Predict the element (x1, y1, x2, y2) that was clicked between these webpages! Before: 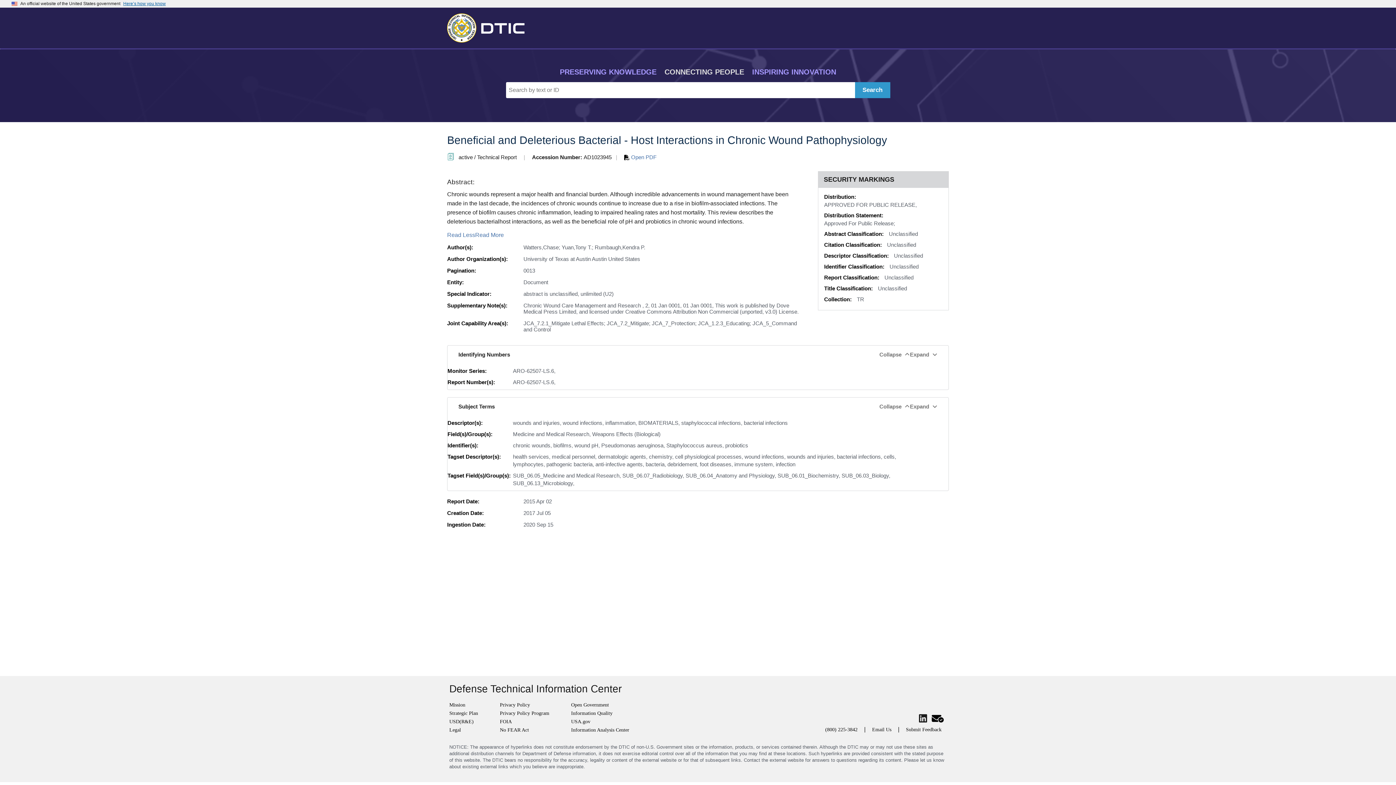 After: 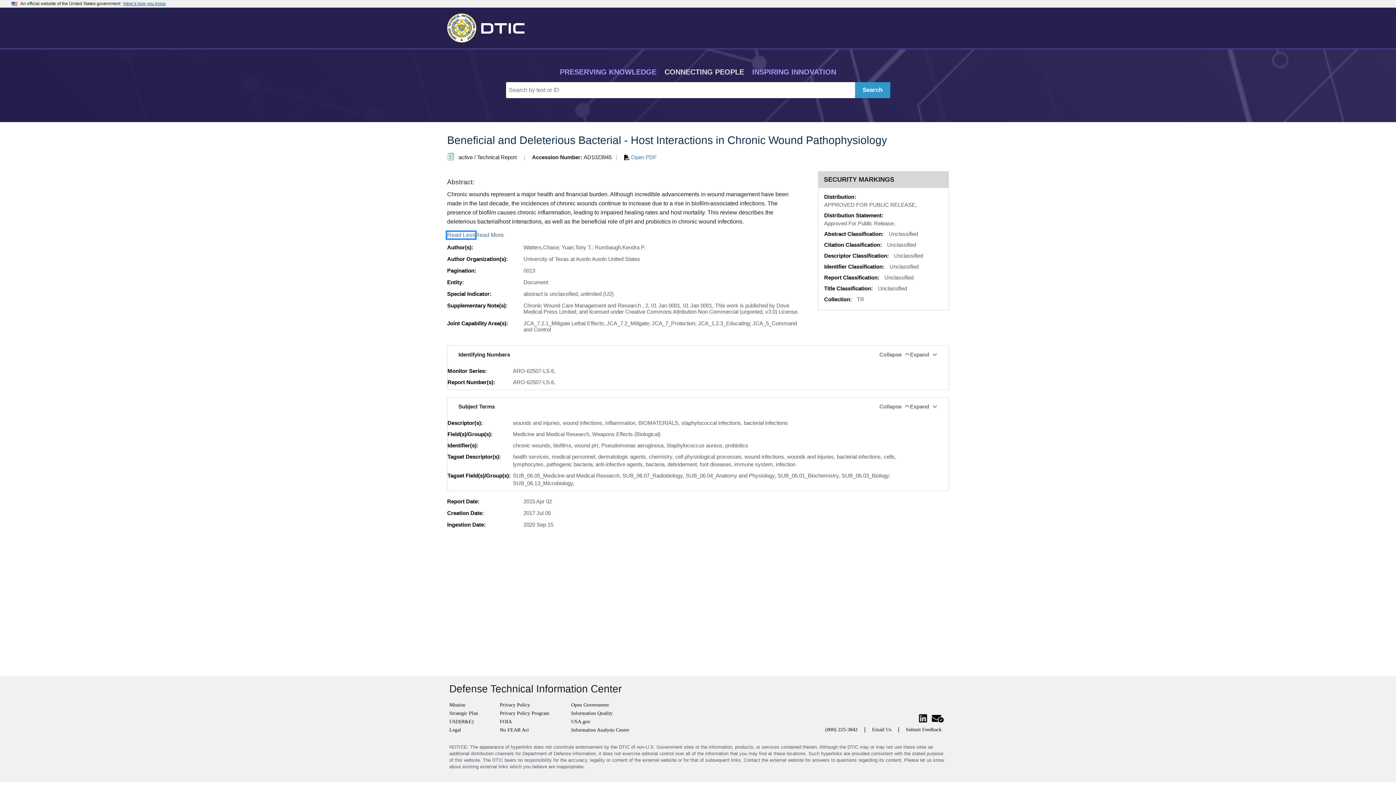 Action: bbox: (447, 232, 475, 238) label: Read Less